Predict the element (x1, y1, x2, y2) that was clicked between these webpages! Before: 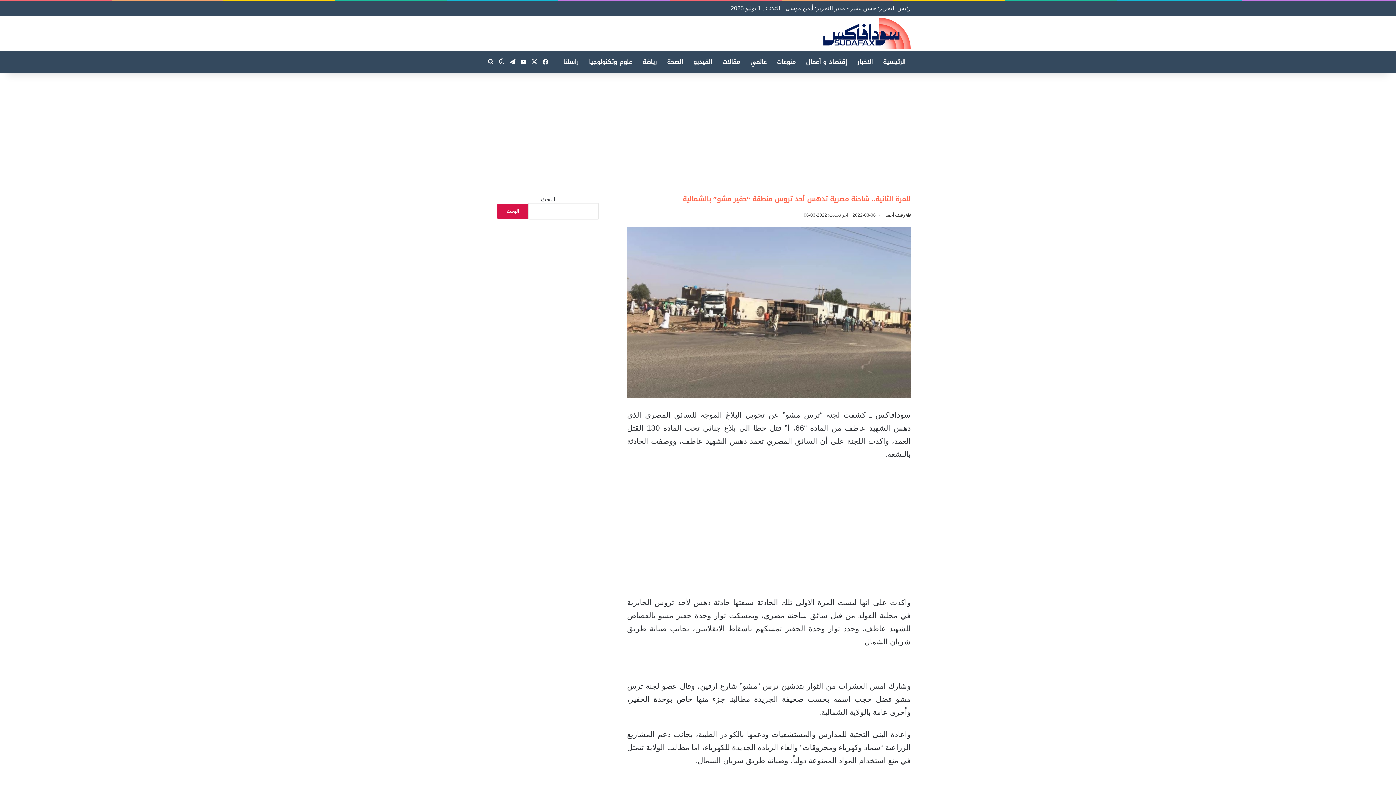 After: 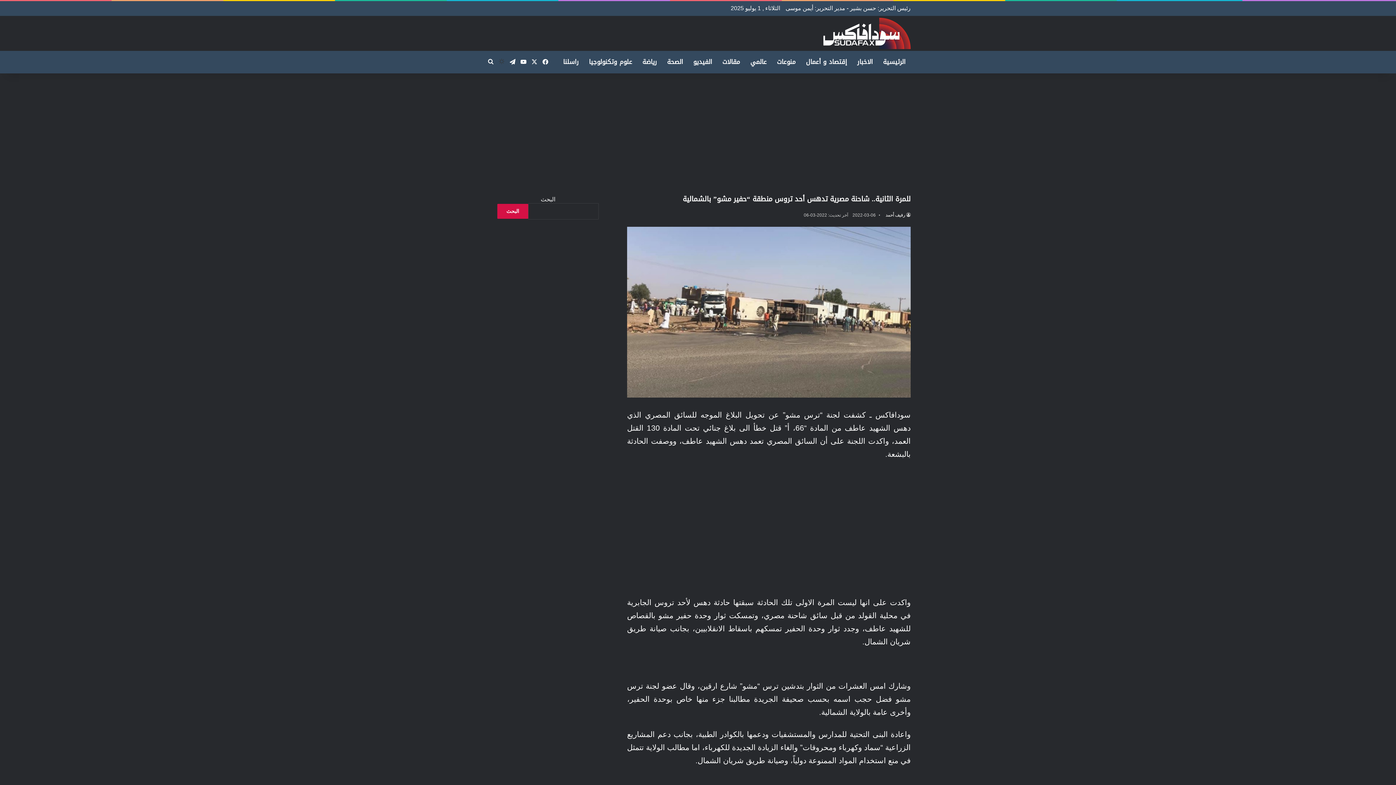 Action: bbox: (496, 51, 507, 73) label: الوضع المظلم